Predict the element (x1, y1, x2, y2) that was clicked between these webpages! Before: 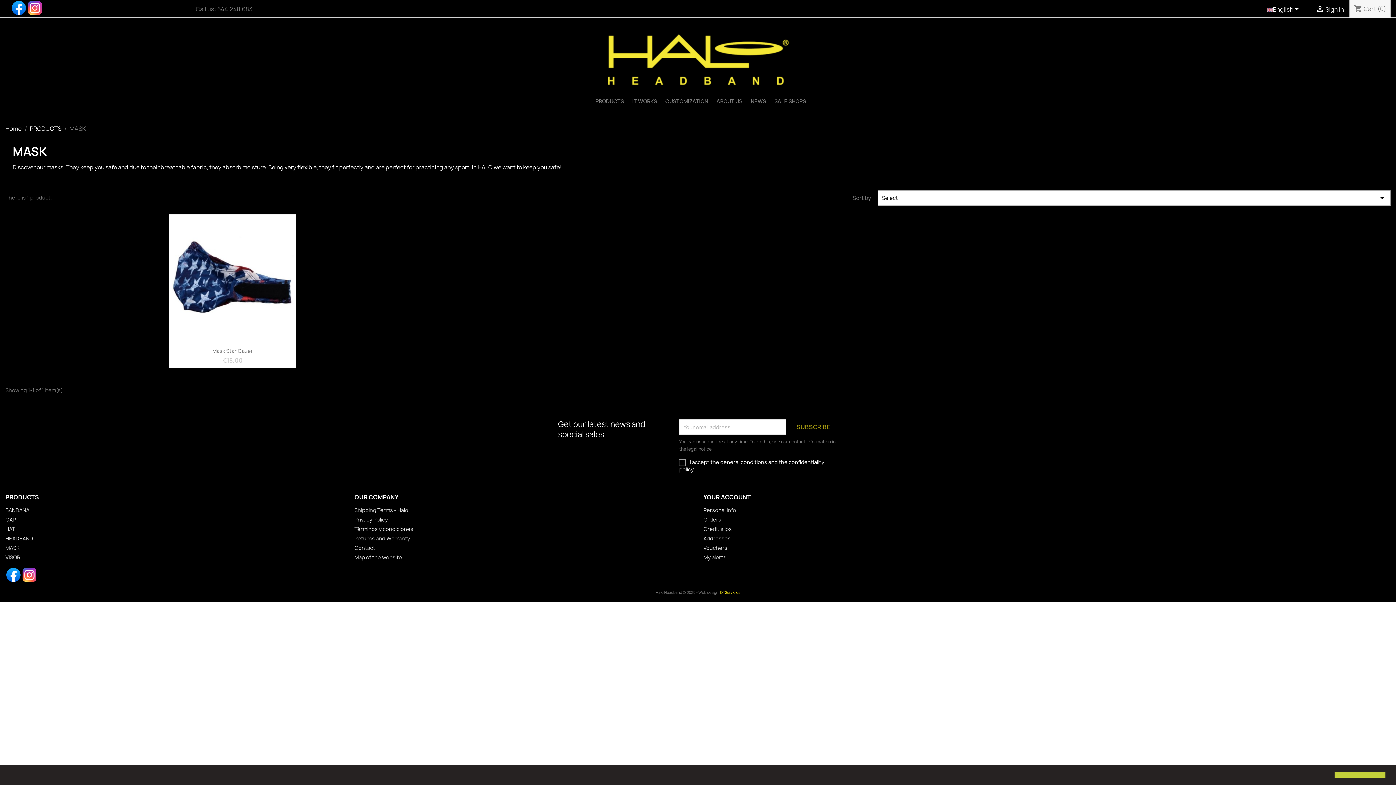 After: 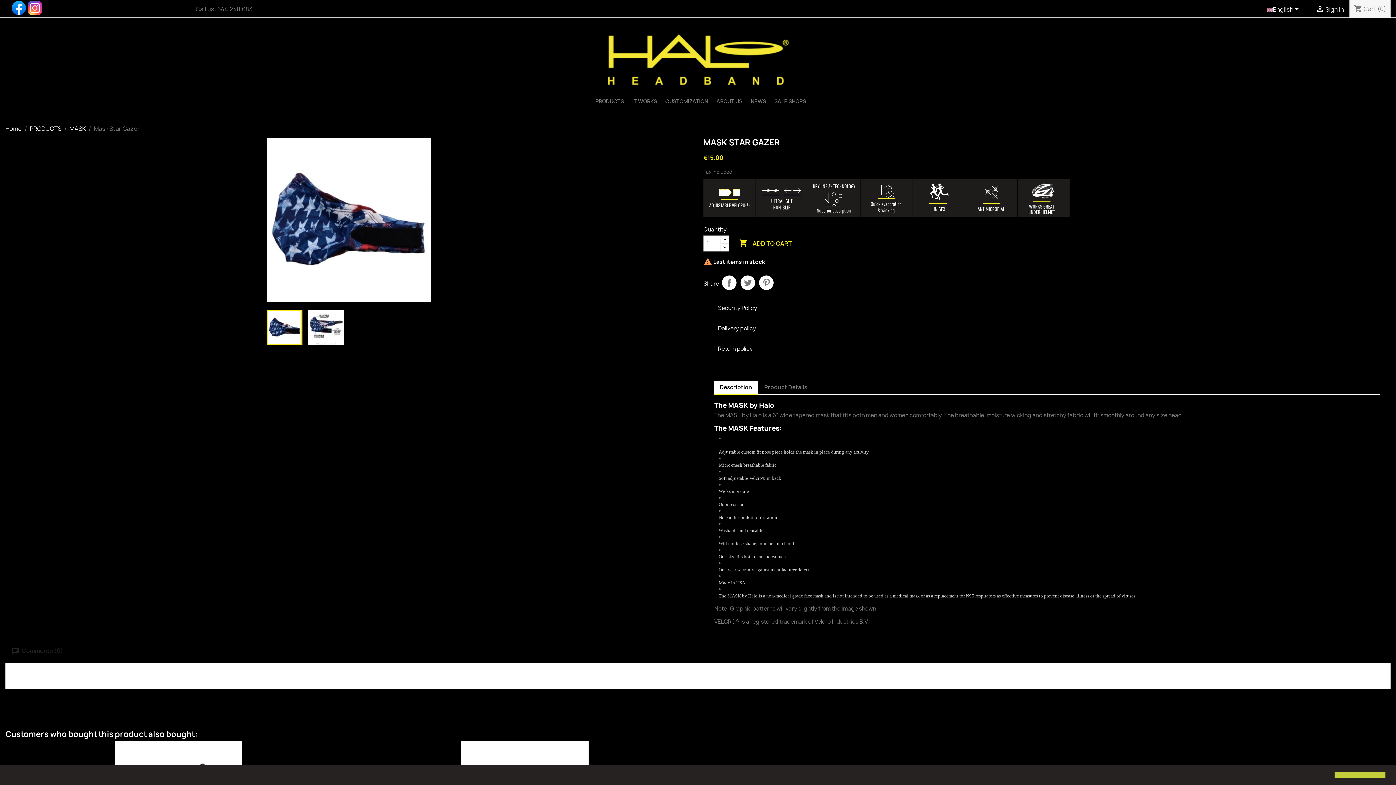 Action: bbox: (212, 347, 253, 354) label: Mask Star Gazer